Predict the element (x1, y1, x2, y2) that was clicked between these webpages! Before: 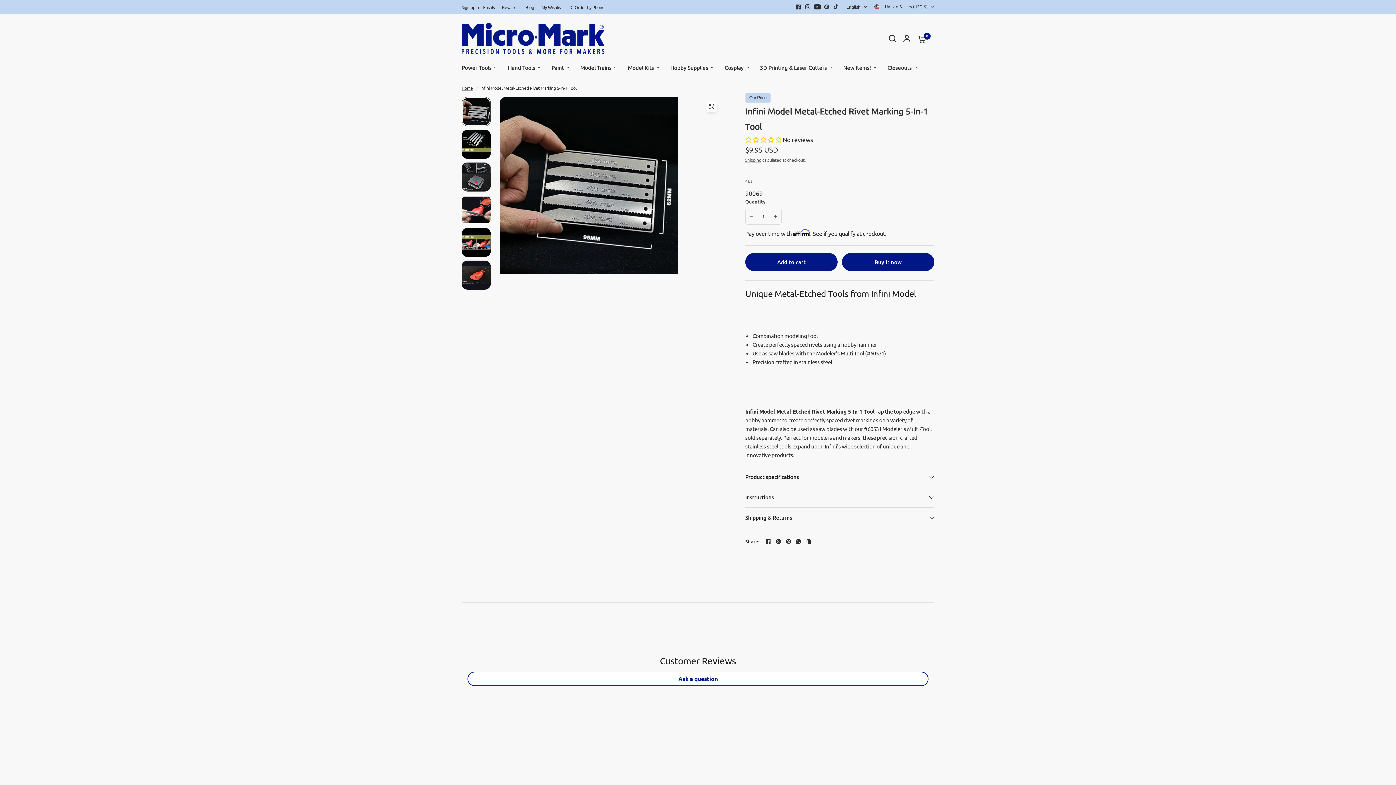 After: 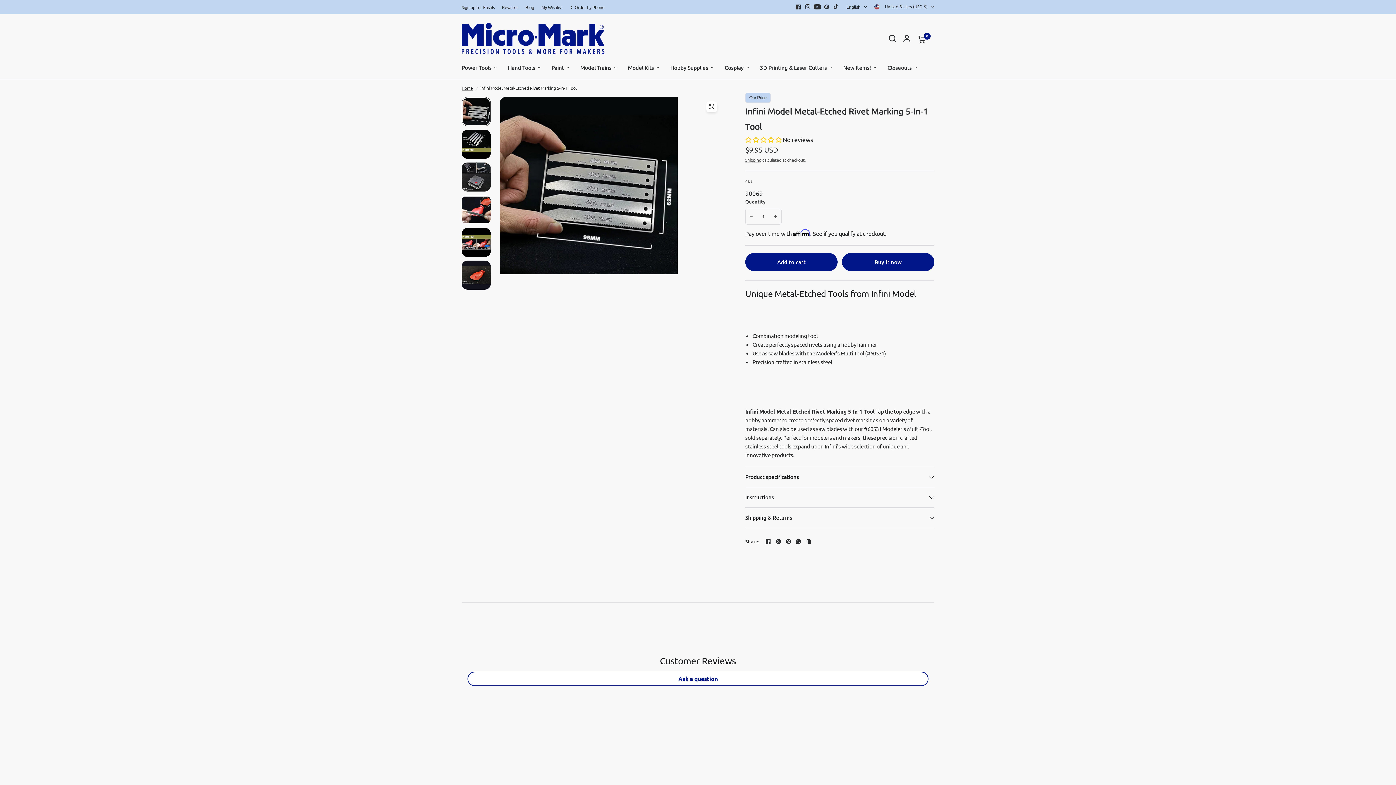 Action: bbox: (793, 2, 803, 11)